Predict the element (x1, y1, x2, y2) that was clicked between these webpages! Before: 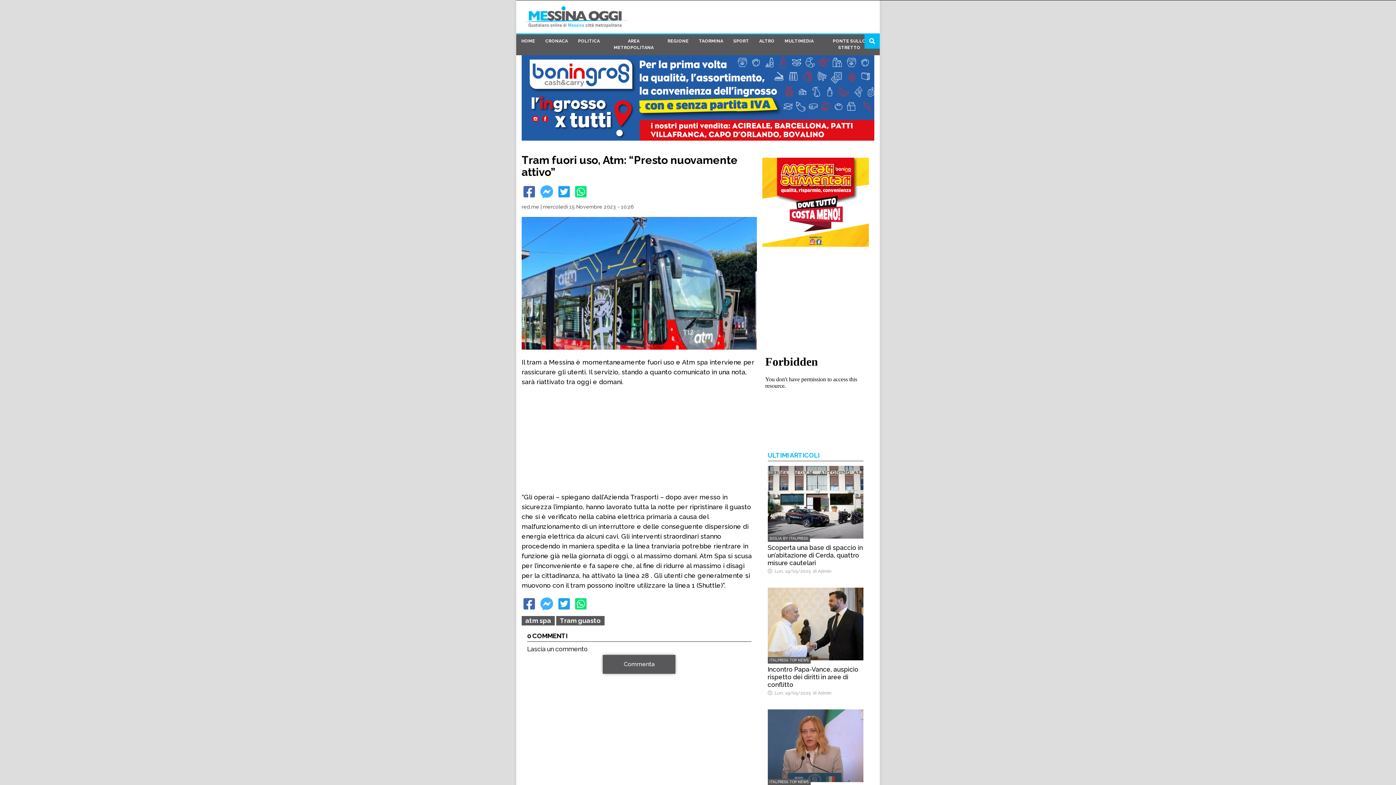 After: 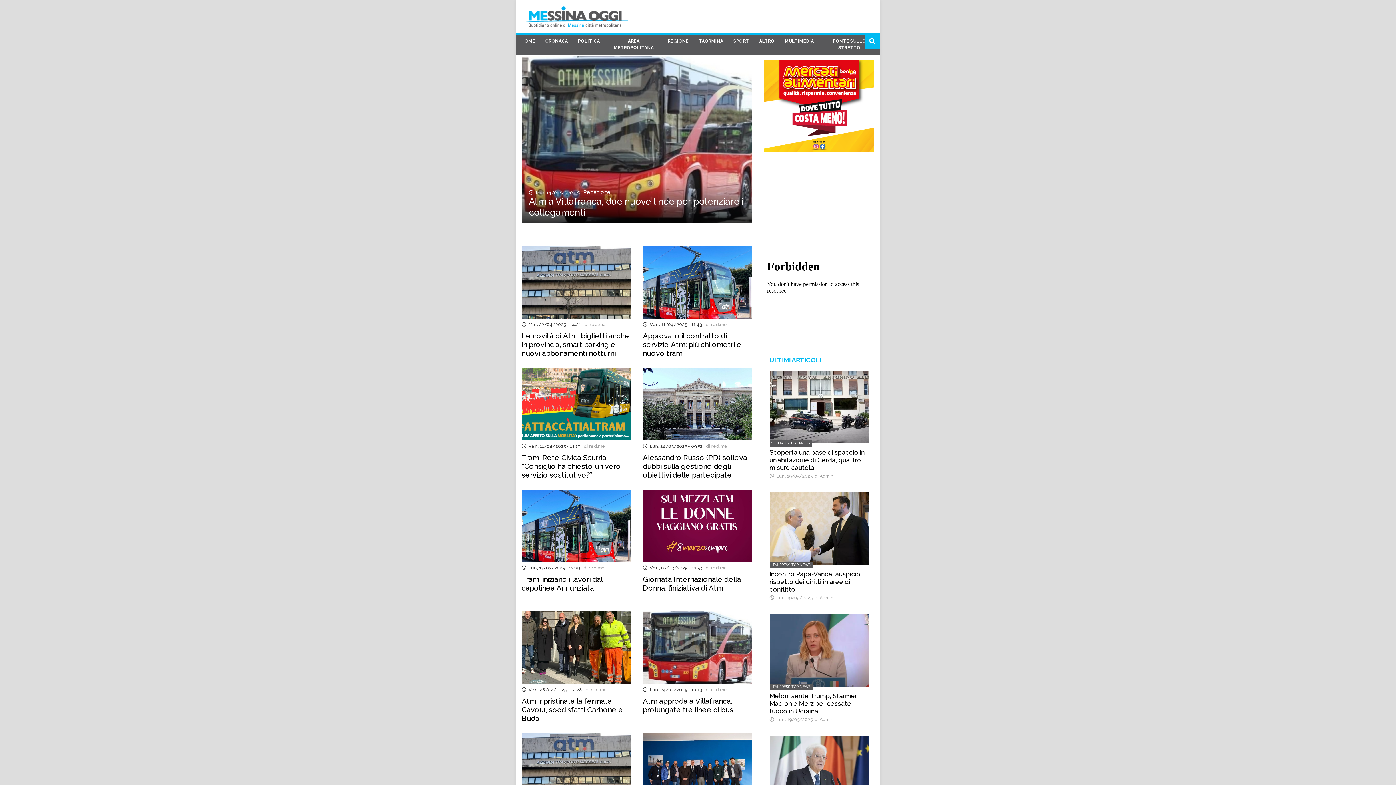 Action: label: atm spa bbox: (525, 617, 551, 624)